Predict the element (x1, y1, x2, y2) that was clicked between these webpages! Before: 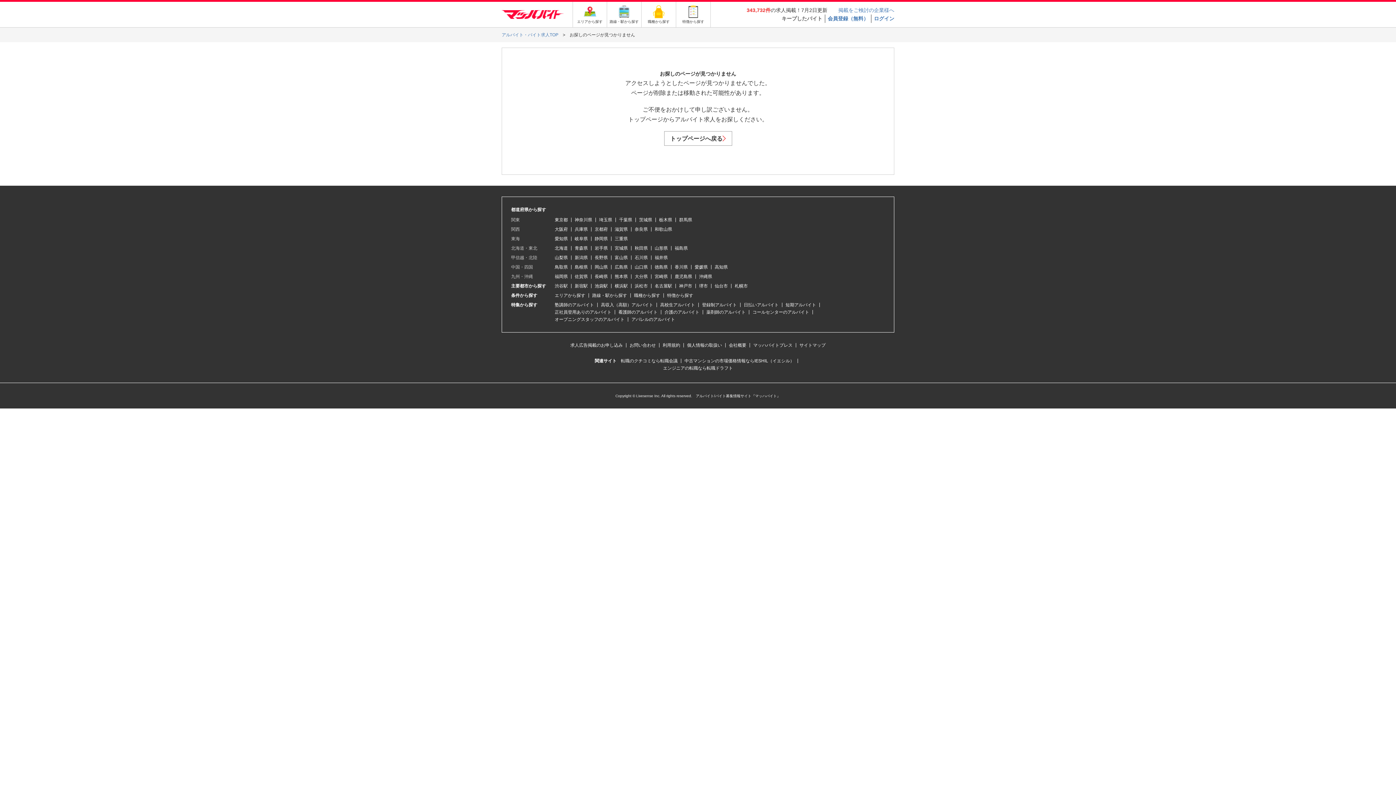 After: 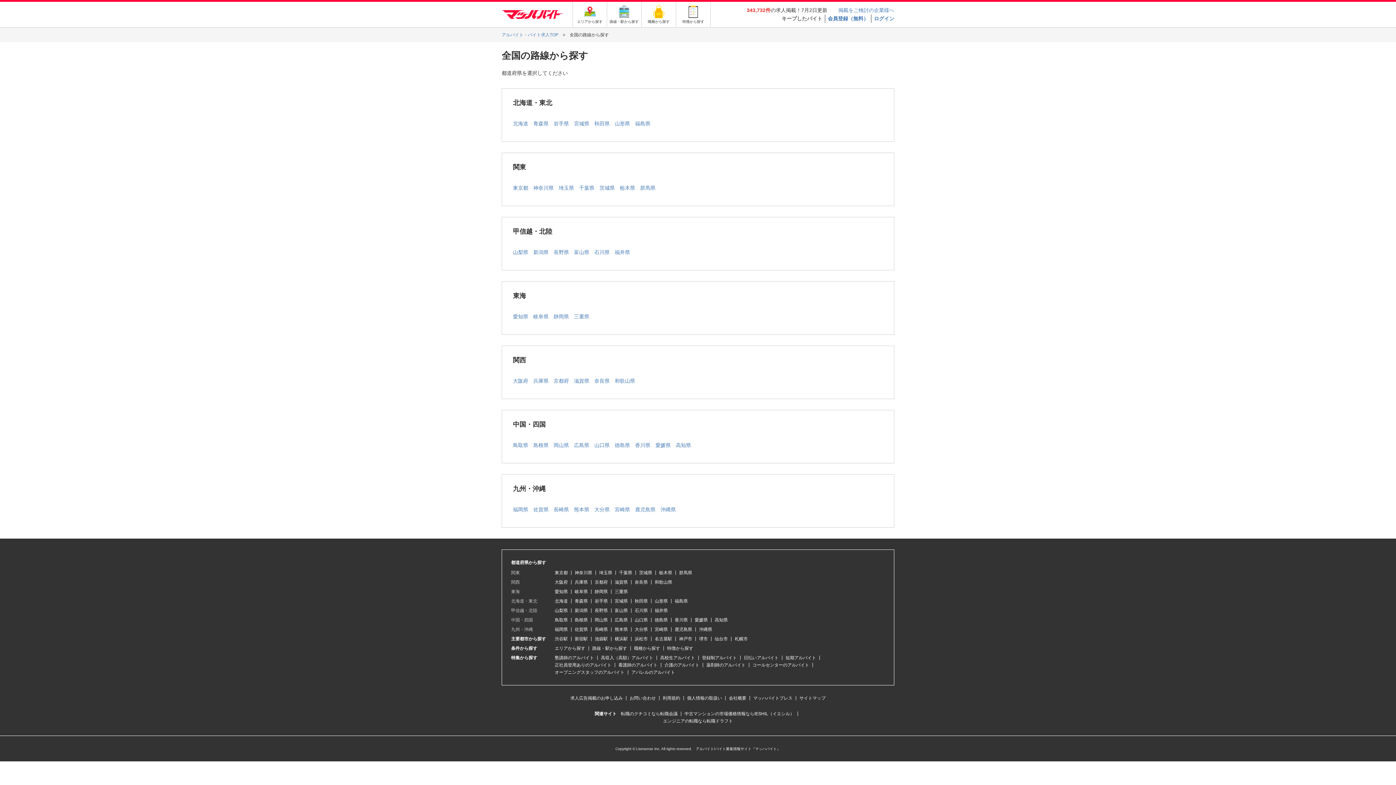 Action: bbox: (607, 1, 641, 27) label: 路線・駅から探す